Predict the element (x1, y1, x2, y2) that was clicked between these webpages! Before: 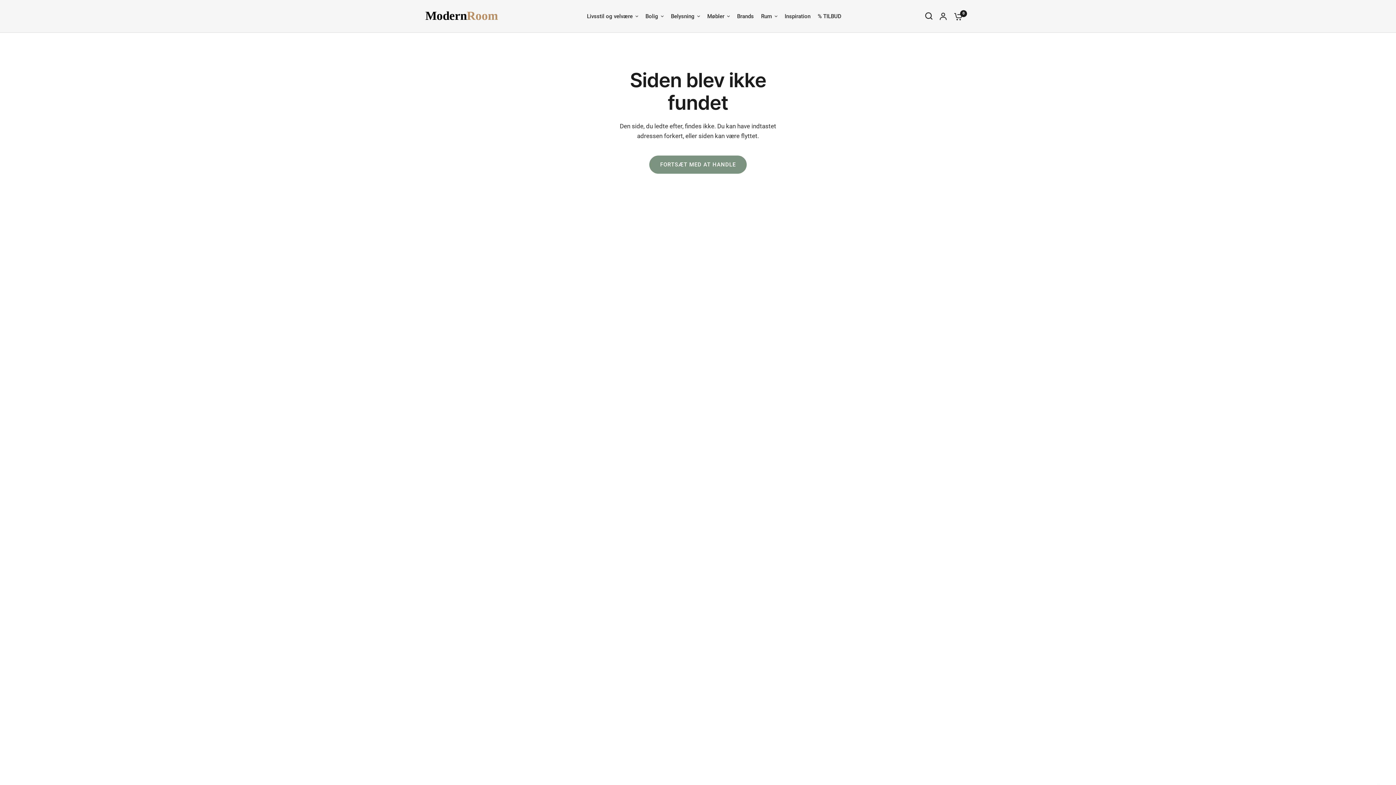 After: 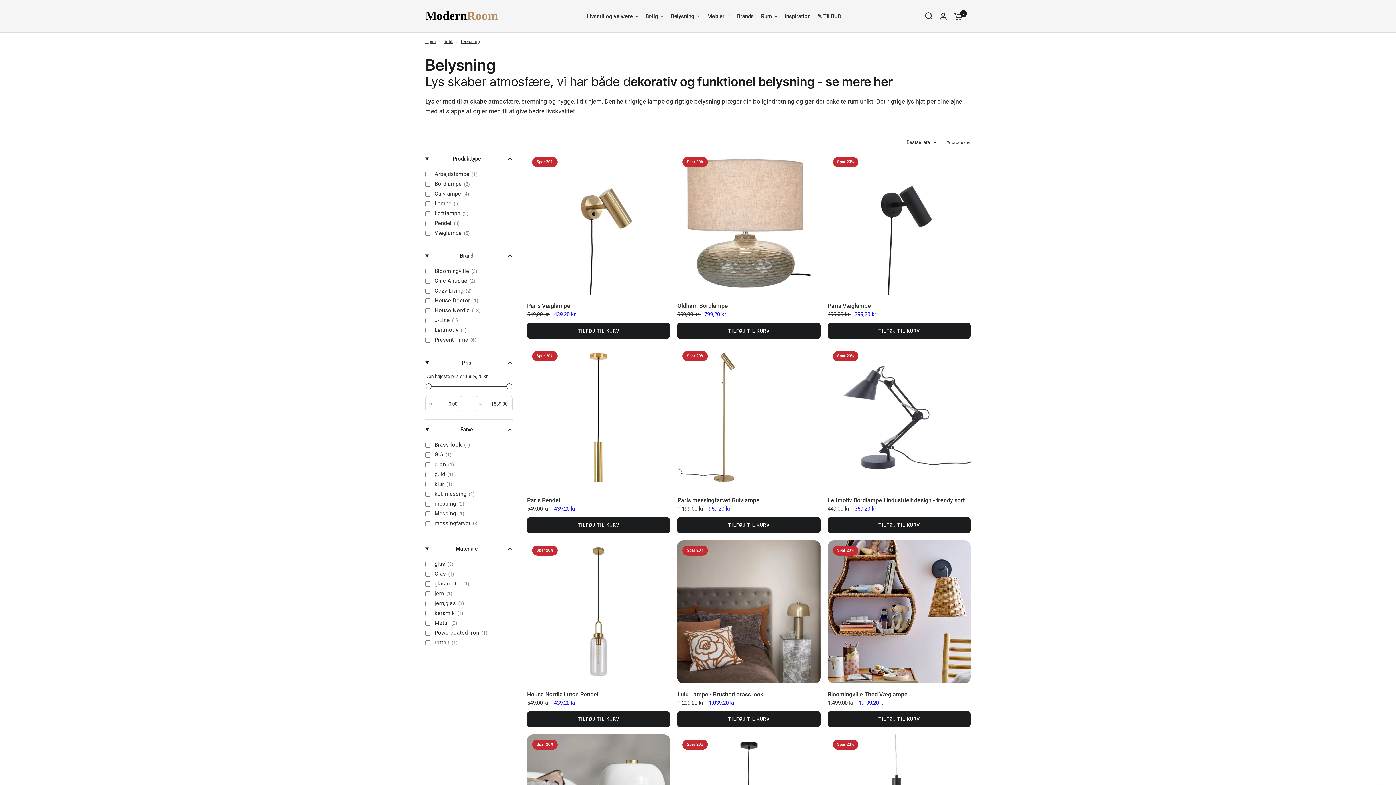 Action: bbox: (671, 12, 700, 20) label: Belysning